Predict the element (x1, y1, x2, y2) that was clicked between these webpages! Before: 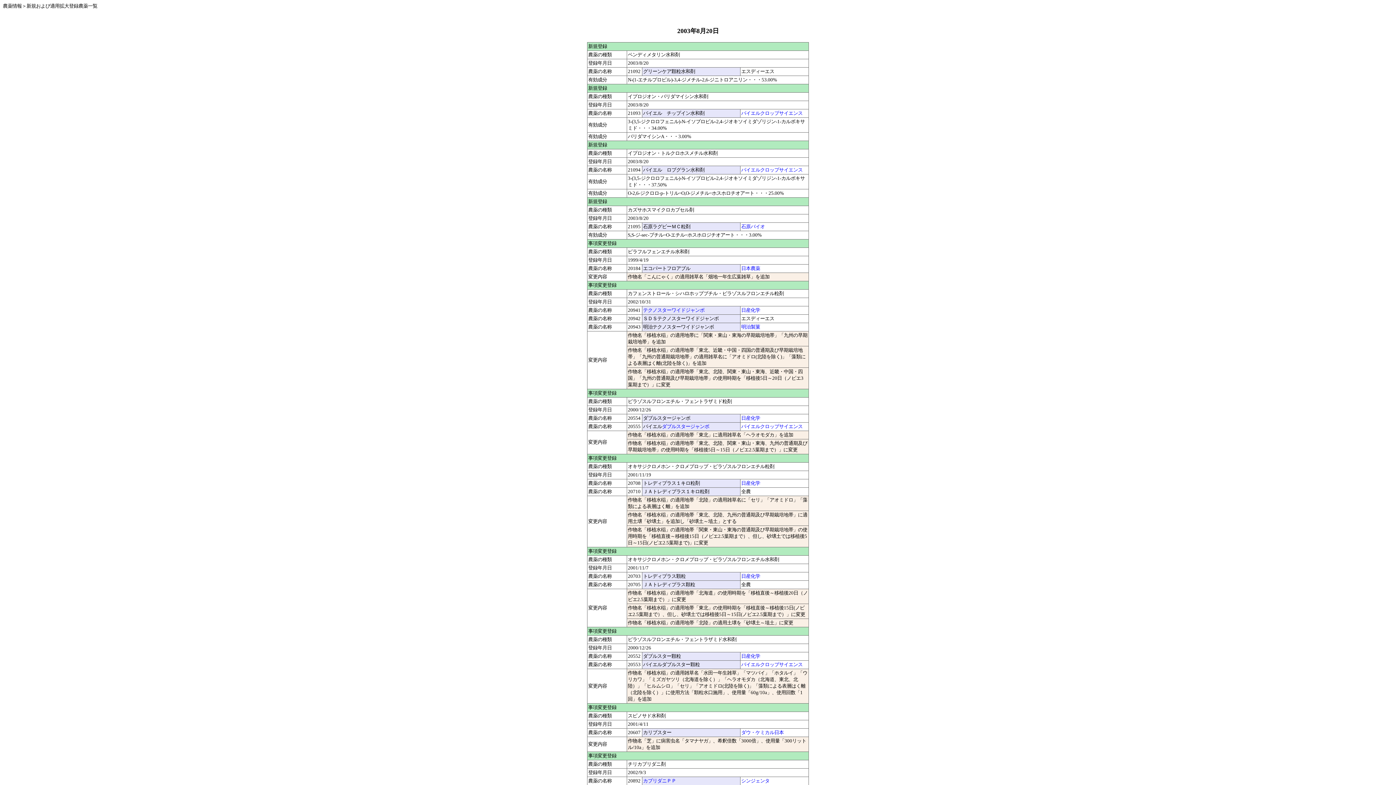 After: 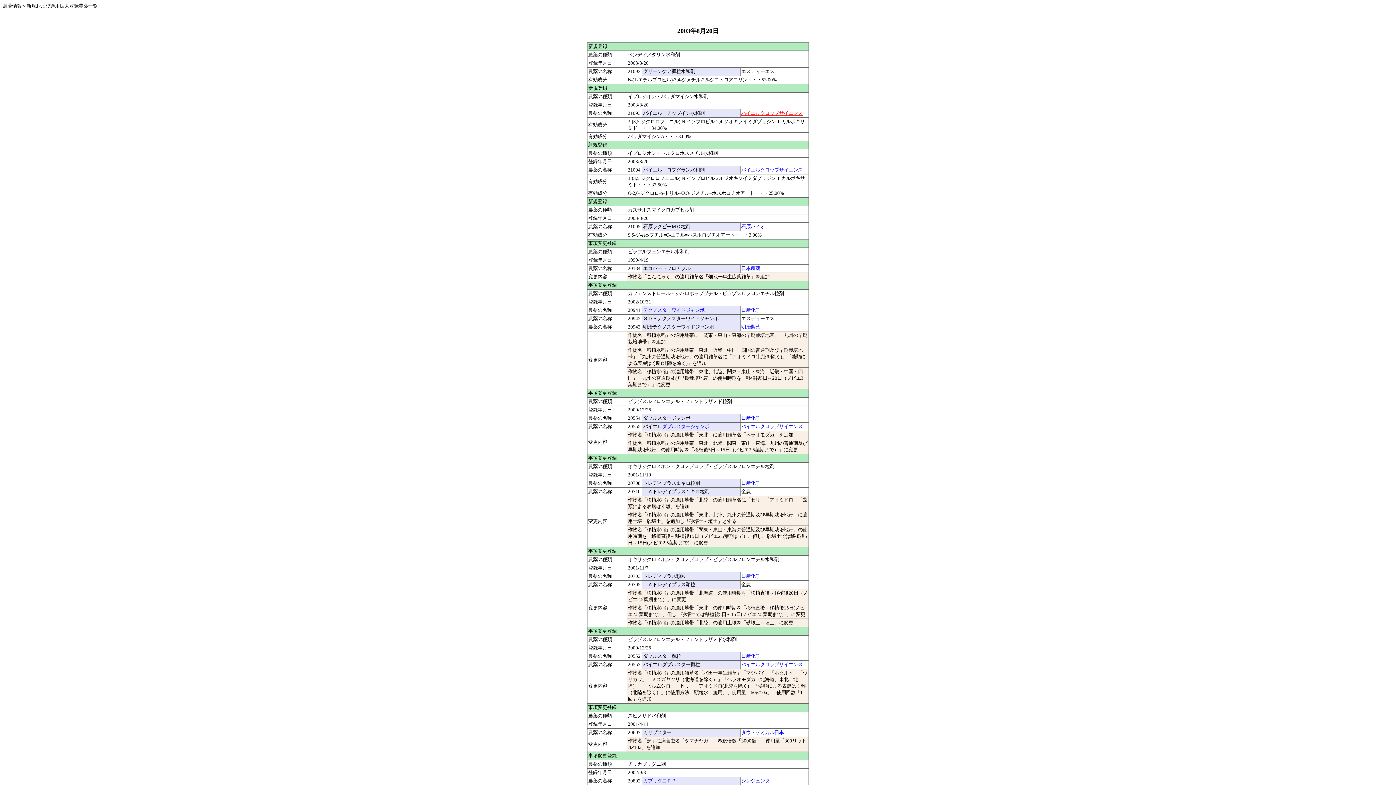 Action: bbox: (741, 110, 802, 115) label: バイエルクロップサイエンス